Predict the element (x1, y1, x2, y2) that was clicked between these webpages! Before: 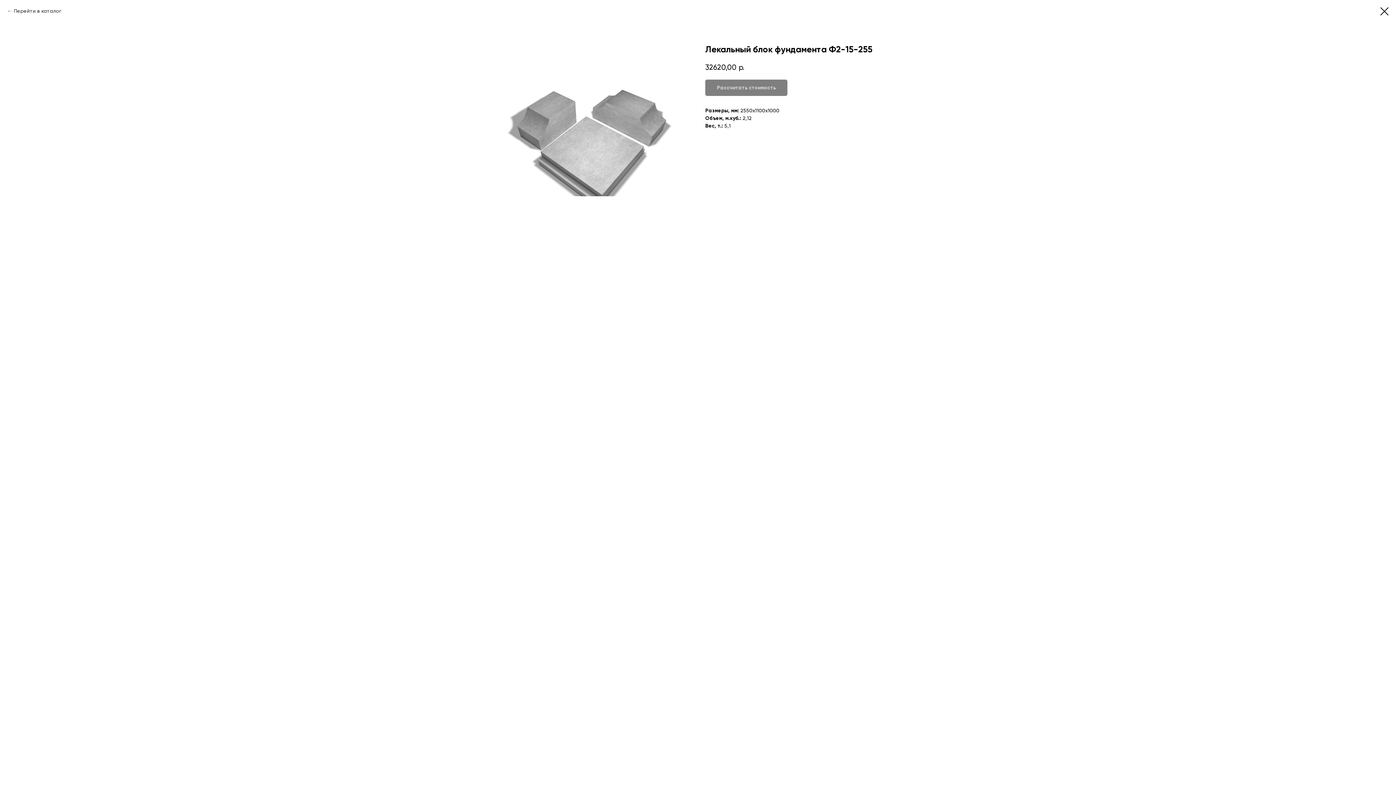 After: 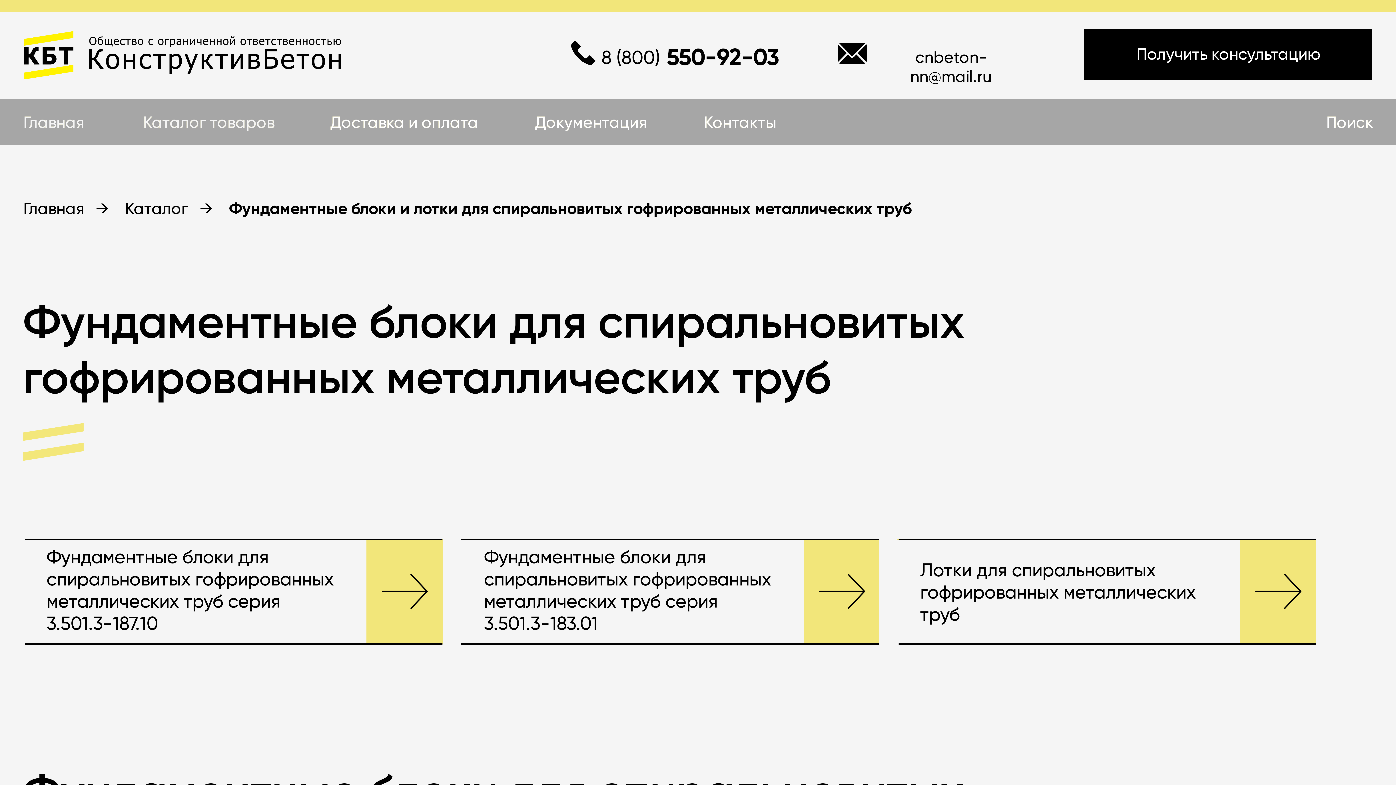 Action: bbox: (1380, 7, 1389, 15)